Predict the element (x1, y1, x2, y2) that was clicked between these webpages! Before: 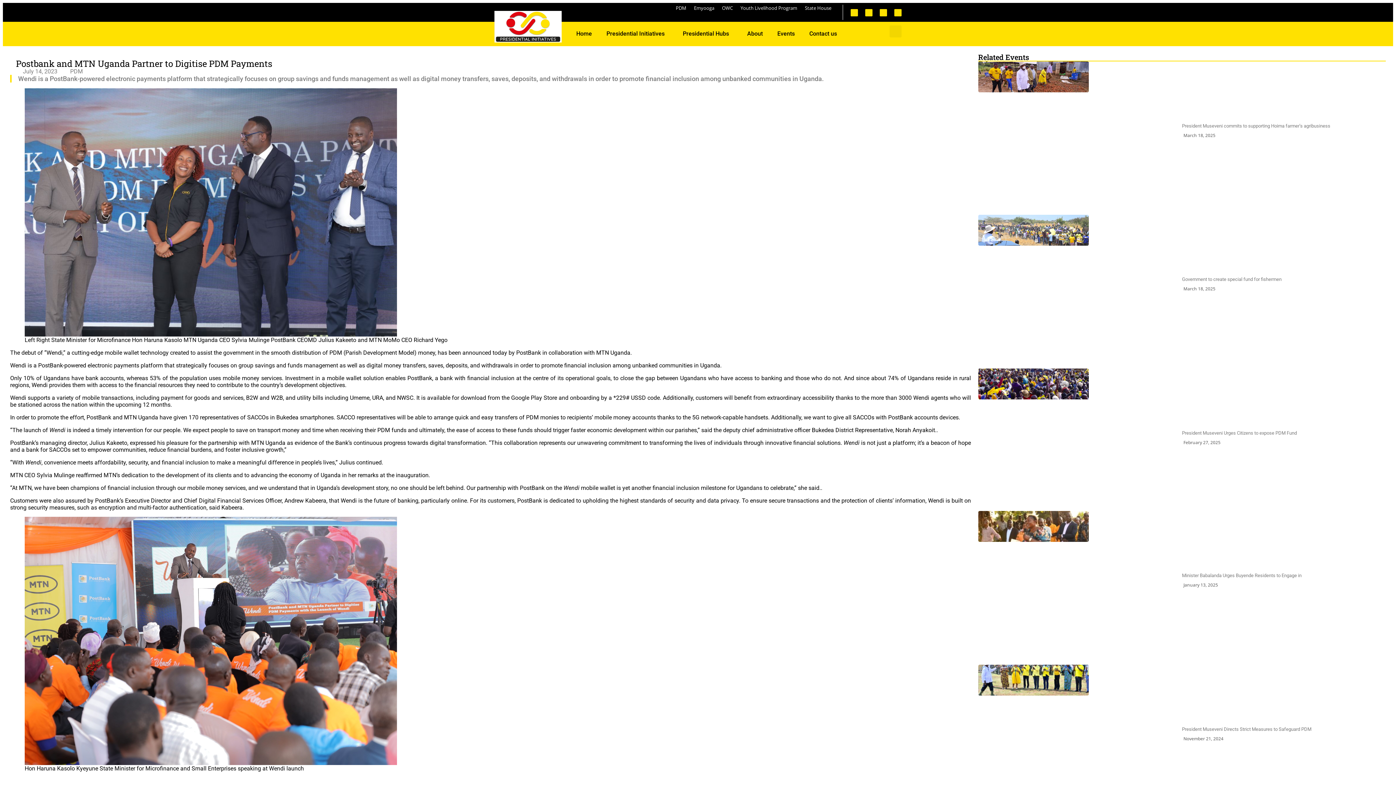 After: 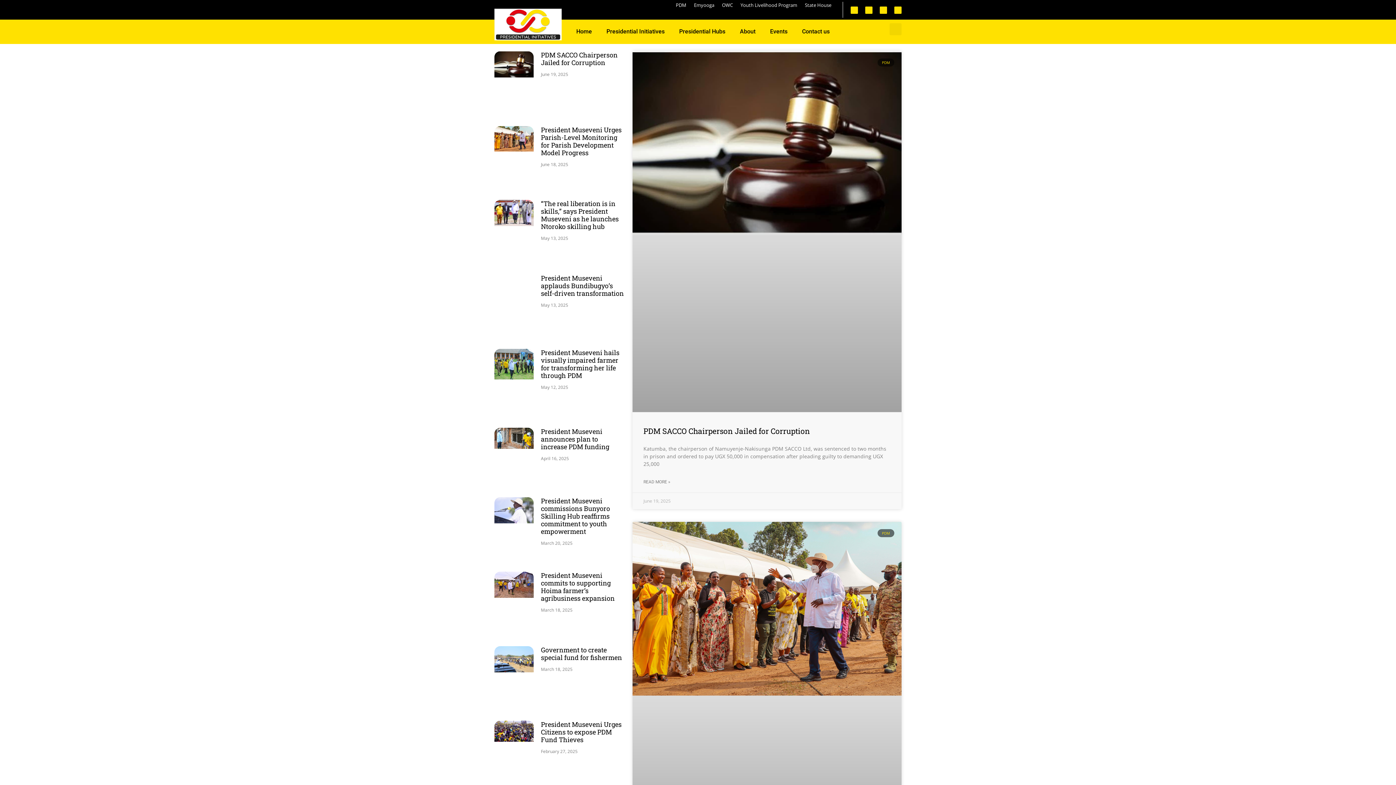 Action: label: PDM bbox: (70, 67, 82, 74)